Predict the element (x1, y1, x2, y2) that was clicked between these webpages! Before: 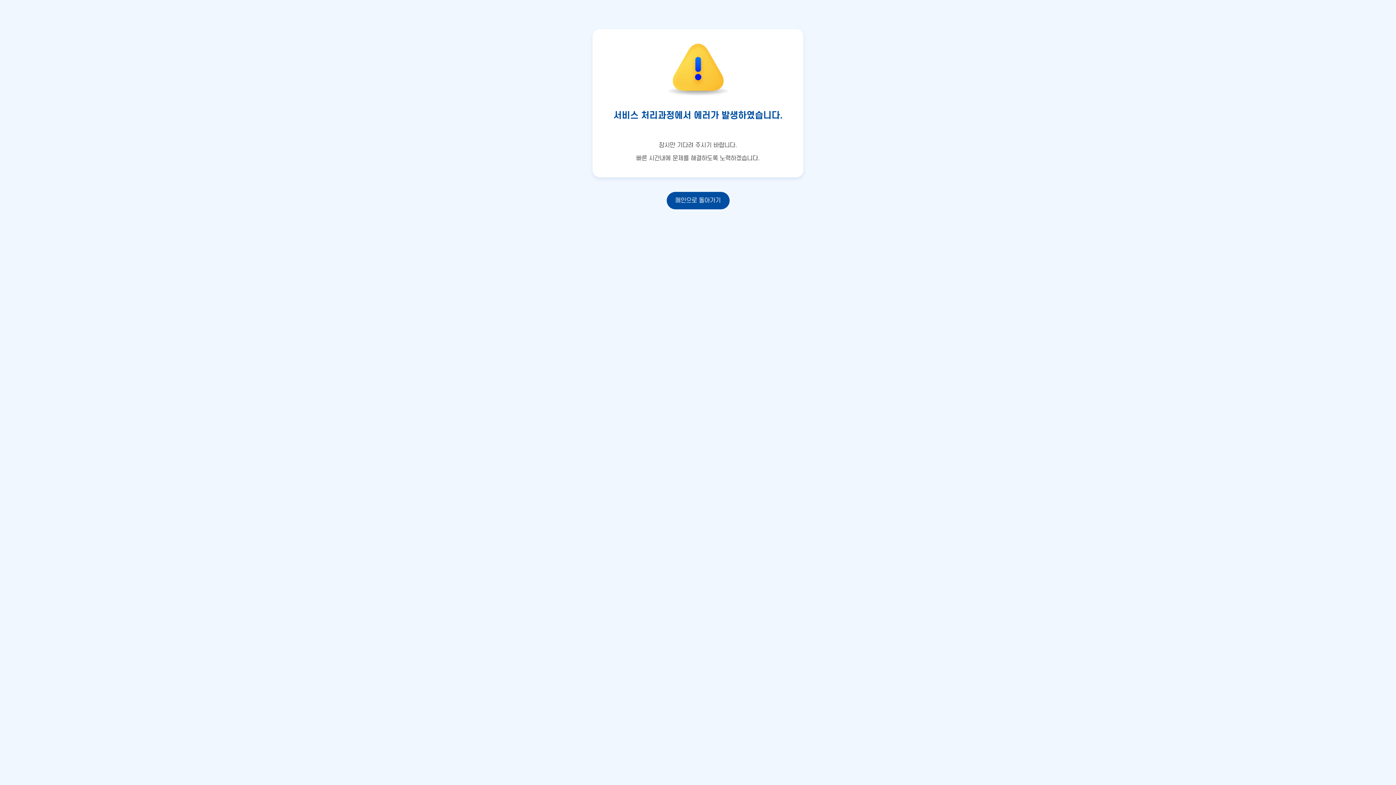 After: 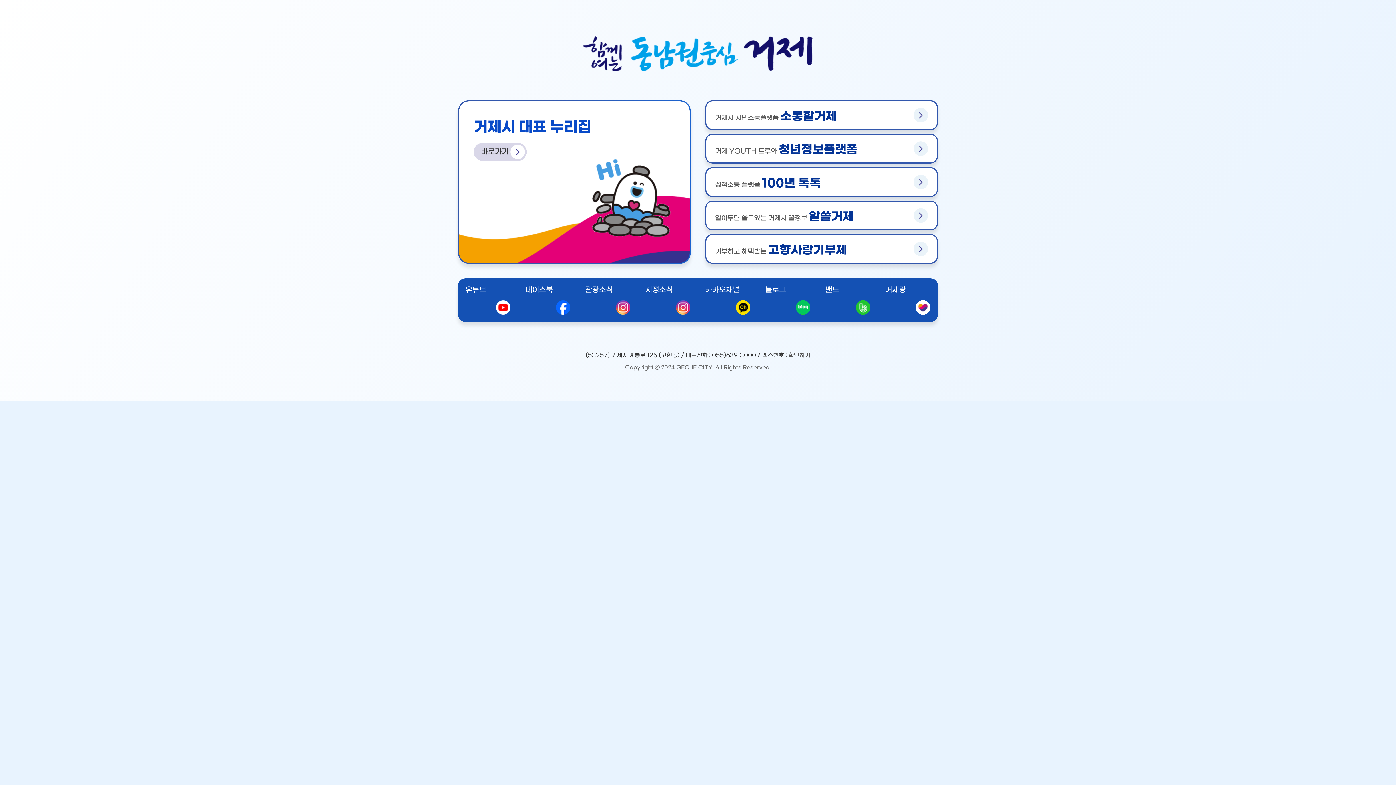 Action: bbox: (666, 192, 729, 209) label: 메인으로 돌아가기